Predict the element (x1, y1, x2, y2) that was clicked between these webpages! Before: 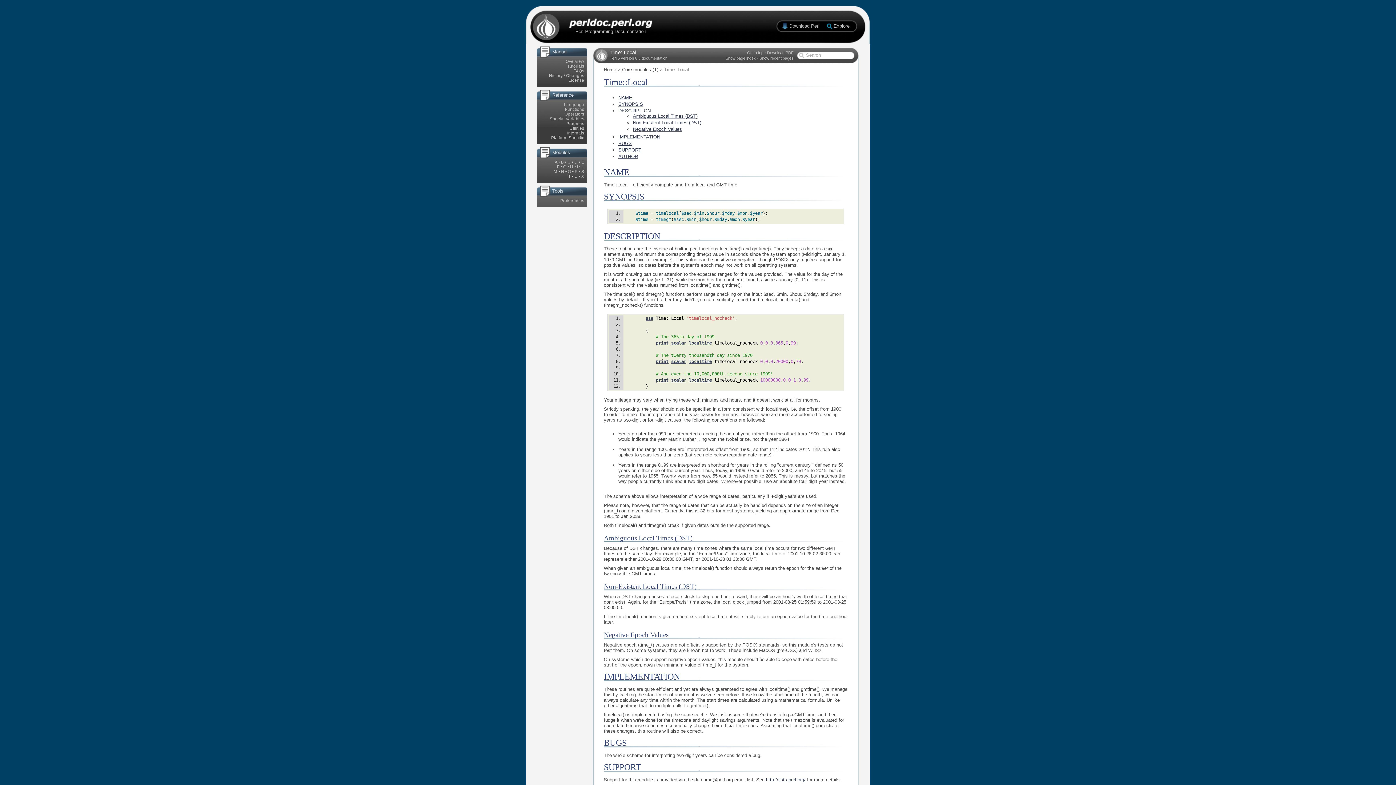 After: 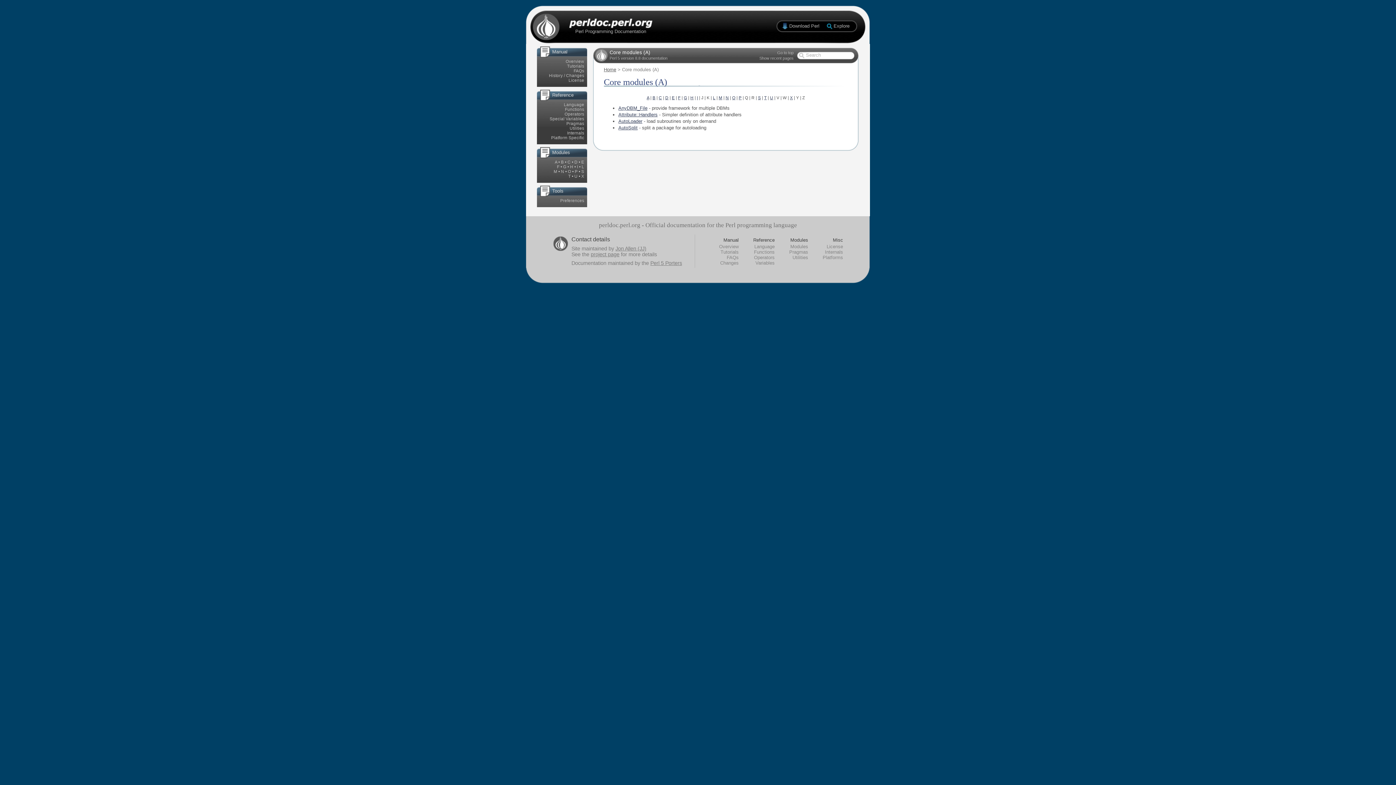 Action: bbox: (554, 160, 557, 164) label: A